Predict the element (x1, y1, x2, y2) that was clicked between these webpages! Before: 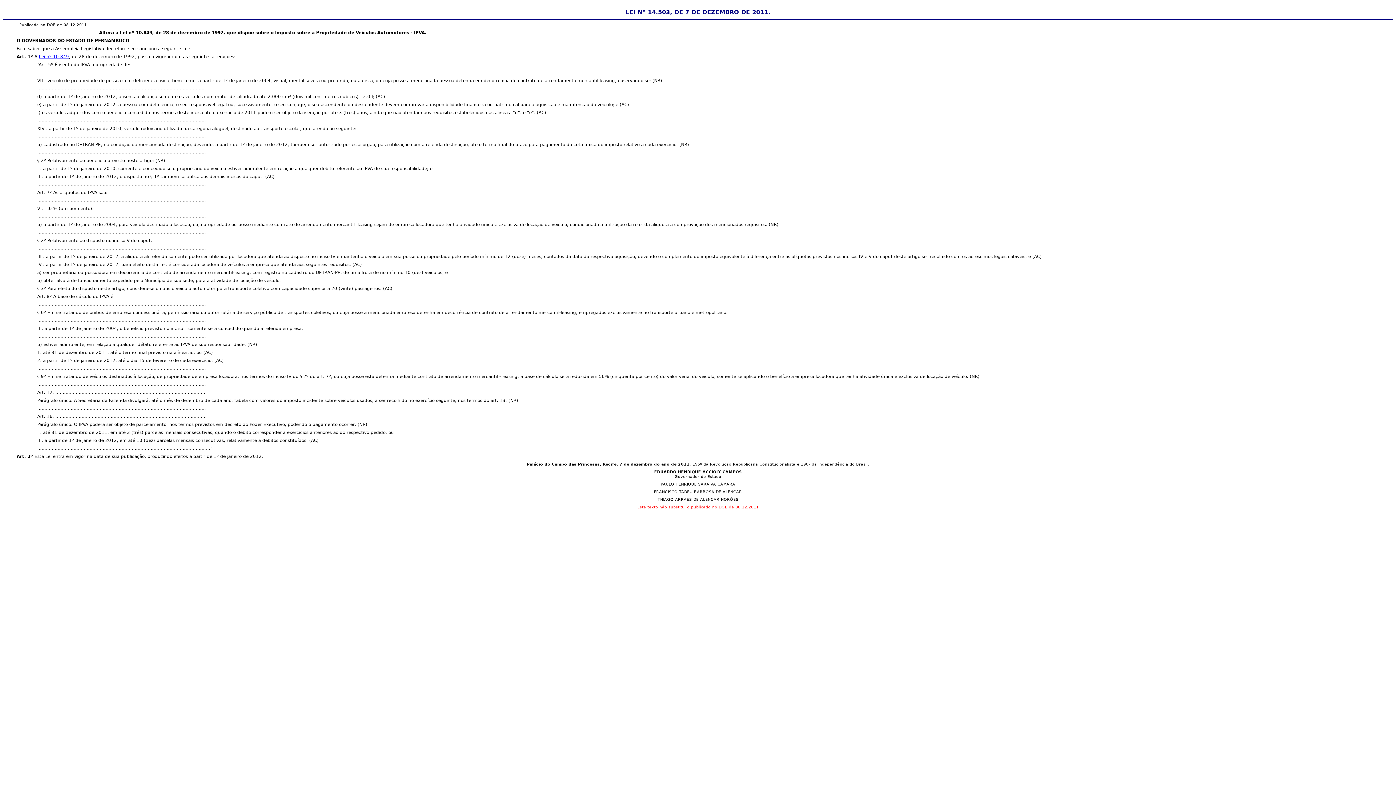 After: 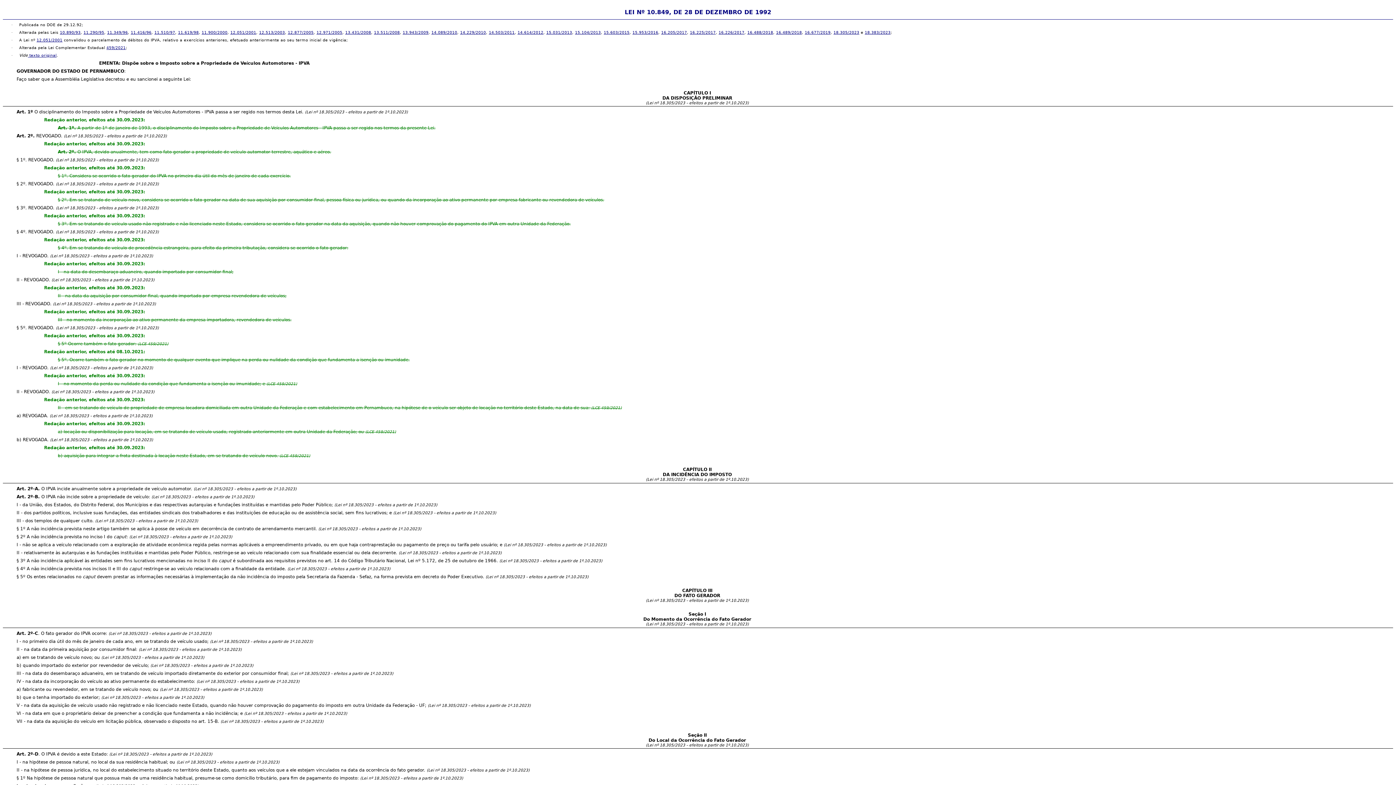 Action: label: Lei nº 10.849 bbox: (38, 54, 69, 59)